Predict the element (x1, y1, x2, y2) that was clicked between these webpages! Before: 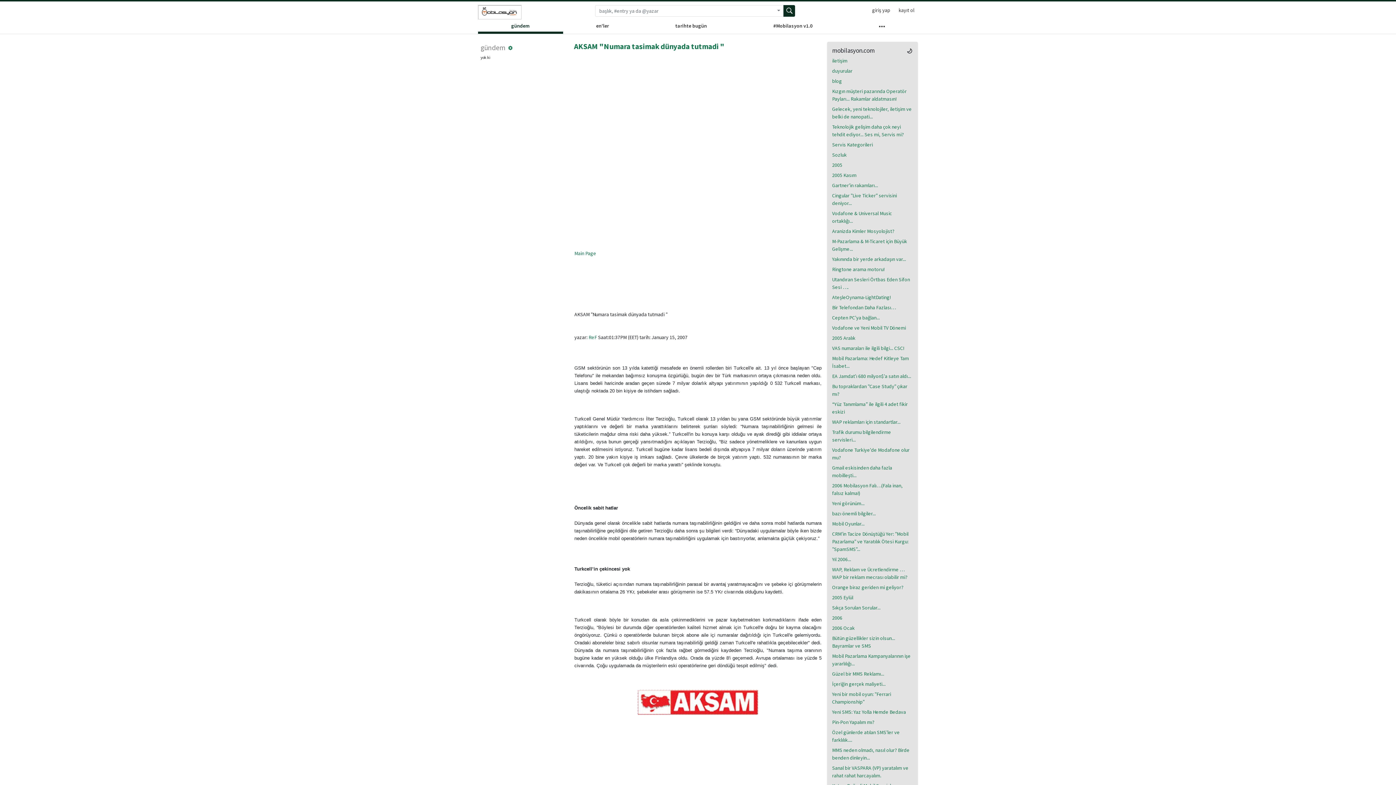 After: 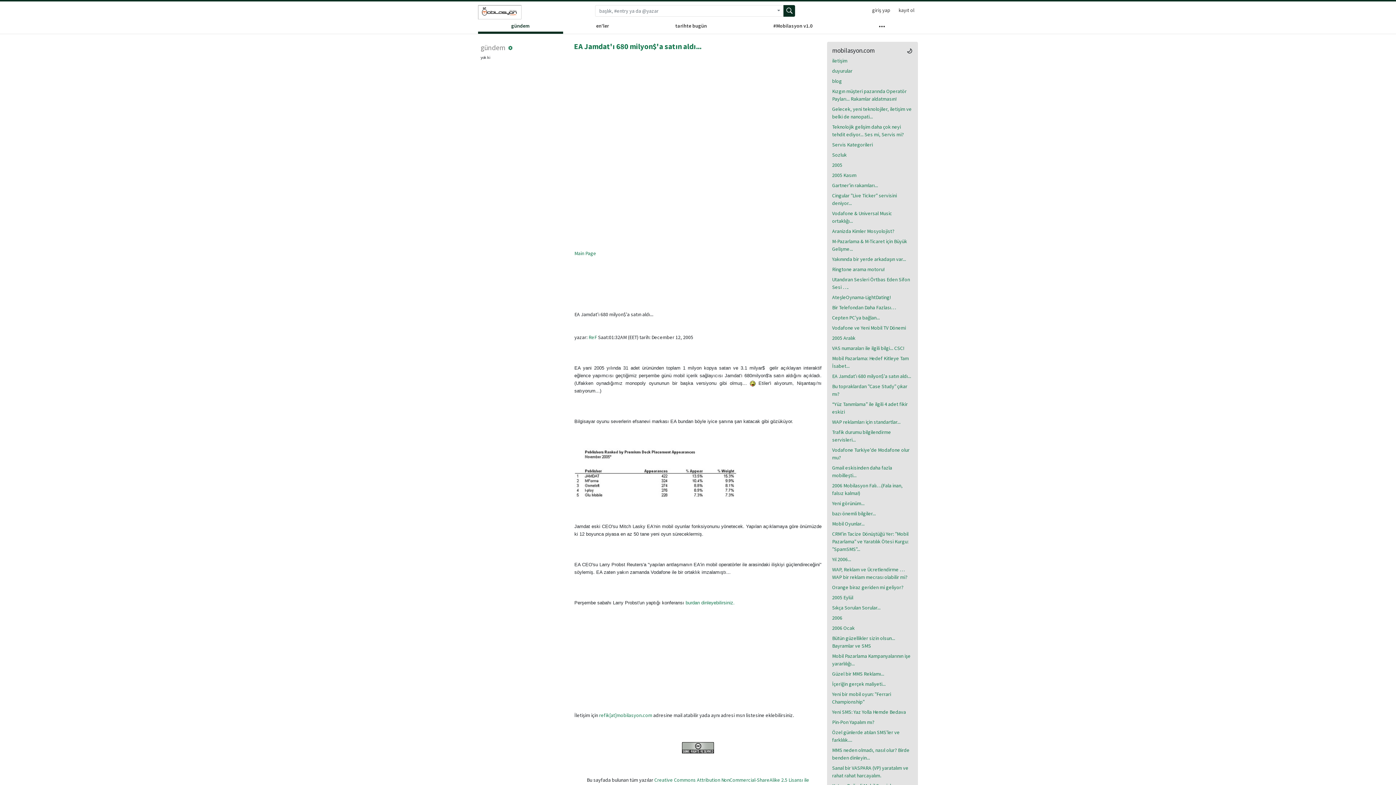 Action: label: EA Jamdat'ı 680 milyon$'a satın aldı... bbox: (832, 373, 911, 379)